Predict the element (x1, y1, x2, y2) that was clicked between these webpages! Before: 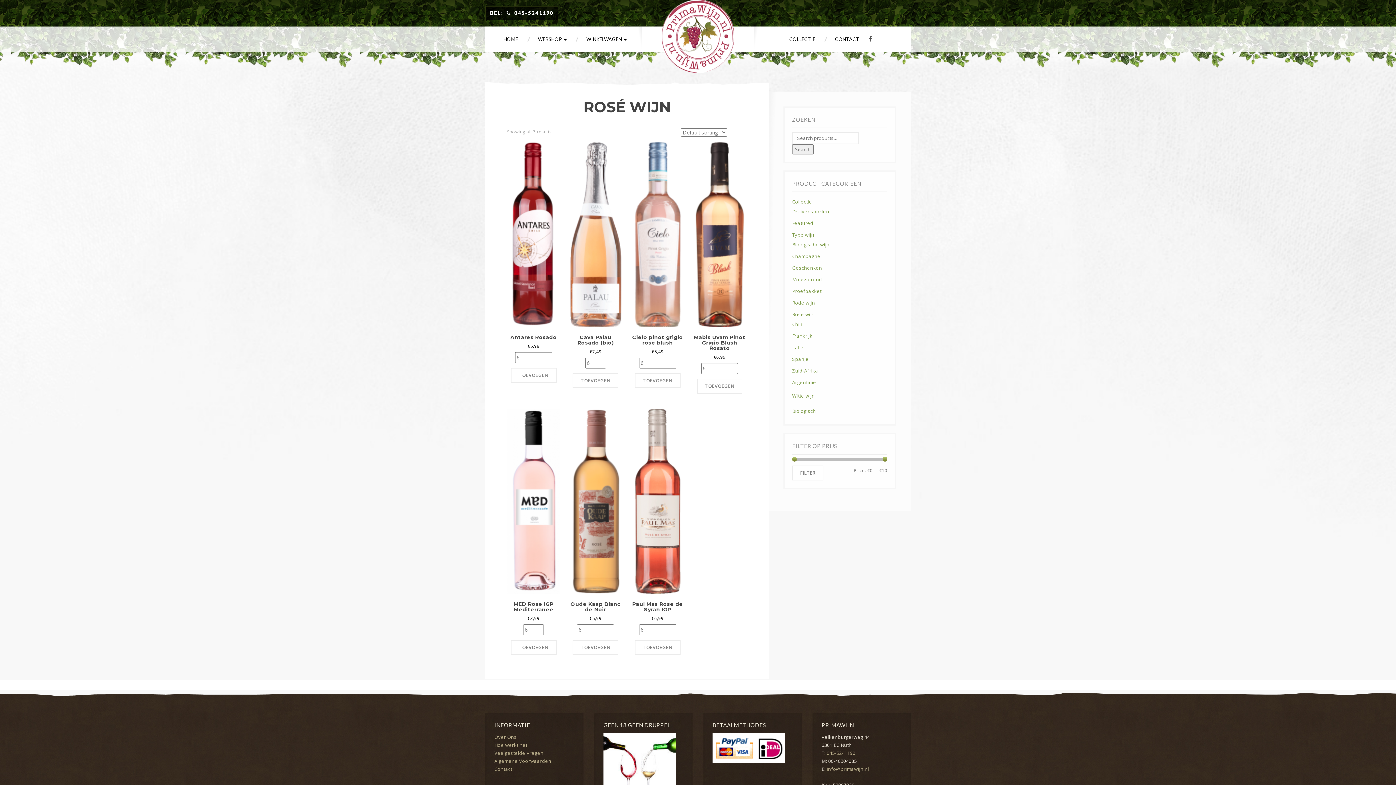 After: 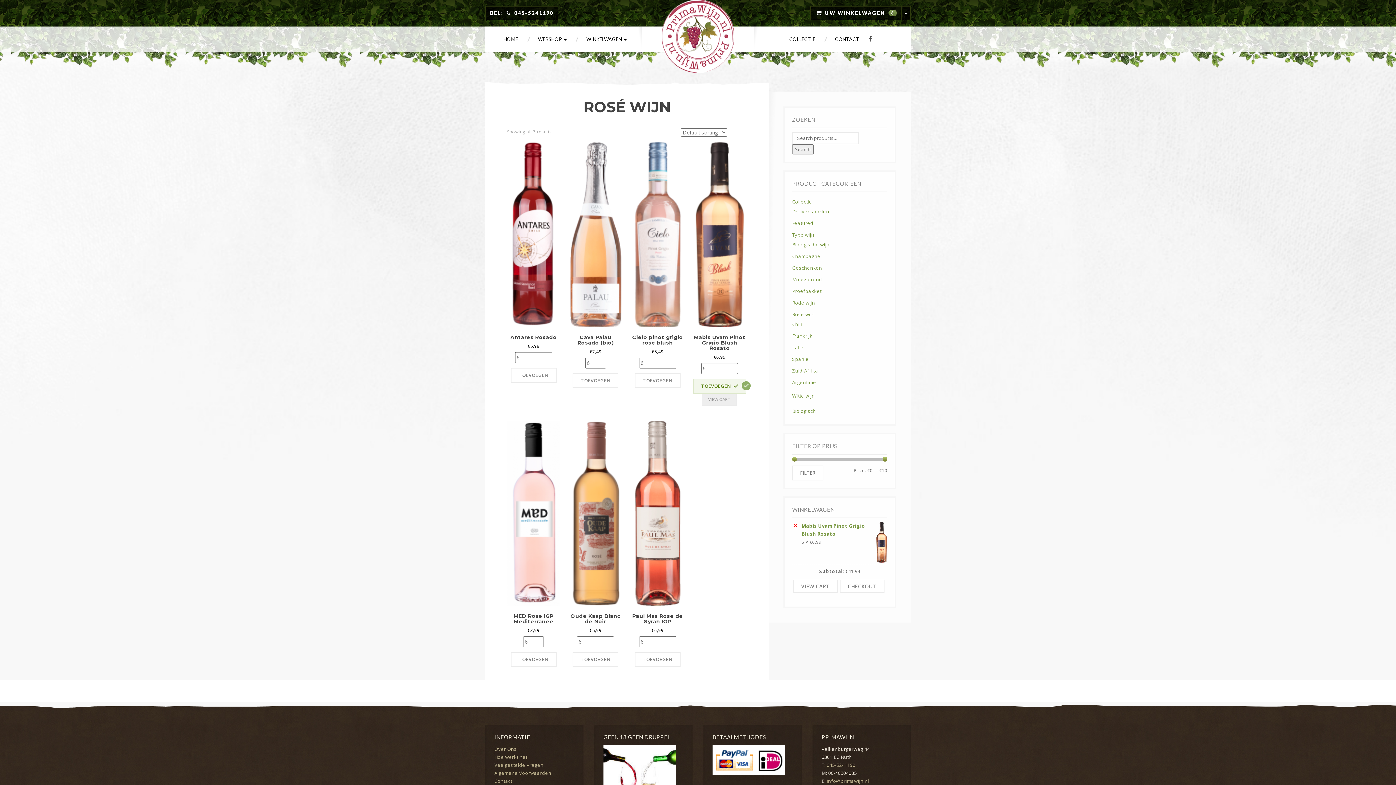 Action: label: Add “Mabis Uvam Pinot Grigio Blush Rosato” to your cart bbox: (696, 379, 742, 393)